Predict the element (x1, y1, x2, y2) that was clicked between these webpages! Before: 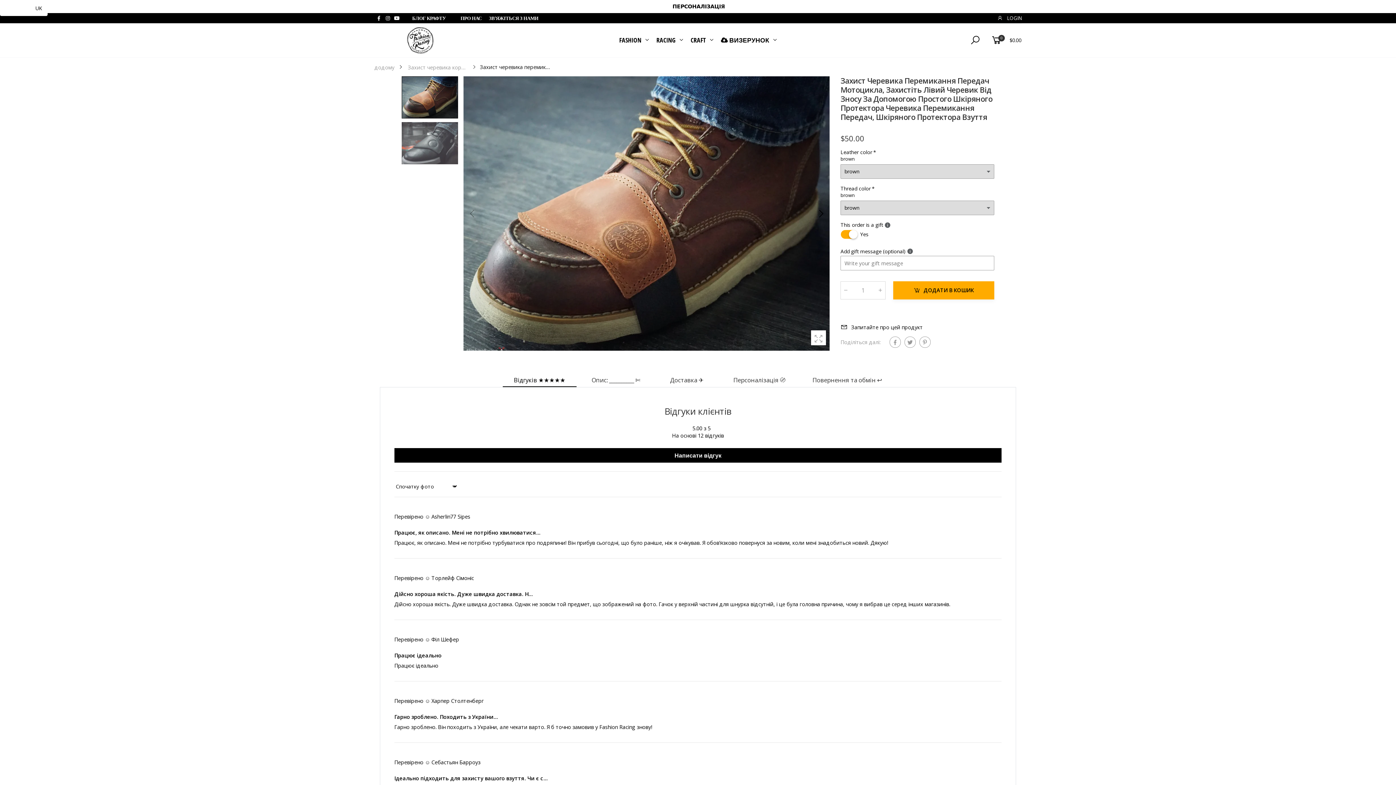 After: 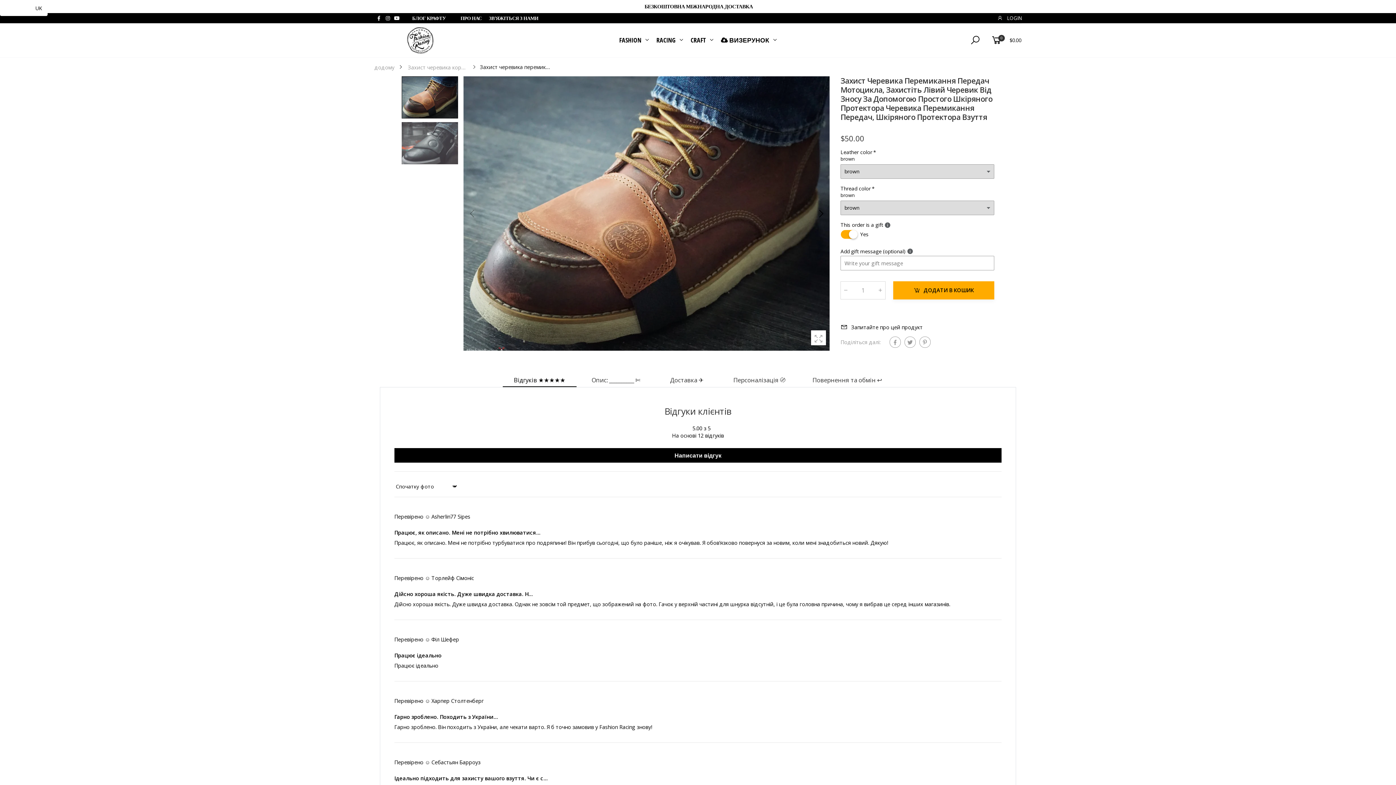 Action: bbox: (502, 374, 576, 387) label: Відгуків ★★★★★